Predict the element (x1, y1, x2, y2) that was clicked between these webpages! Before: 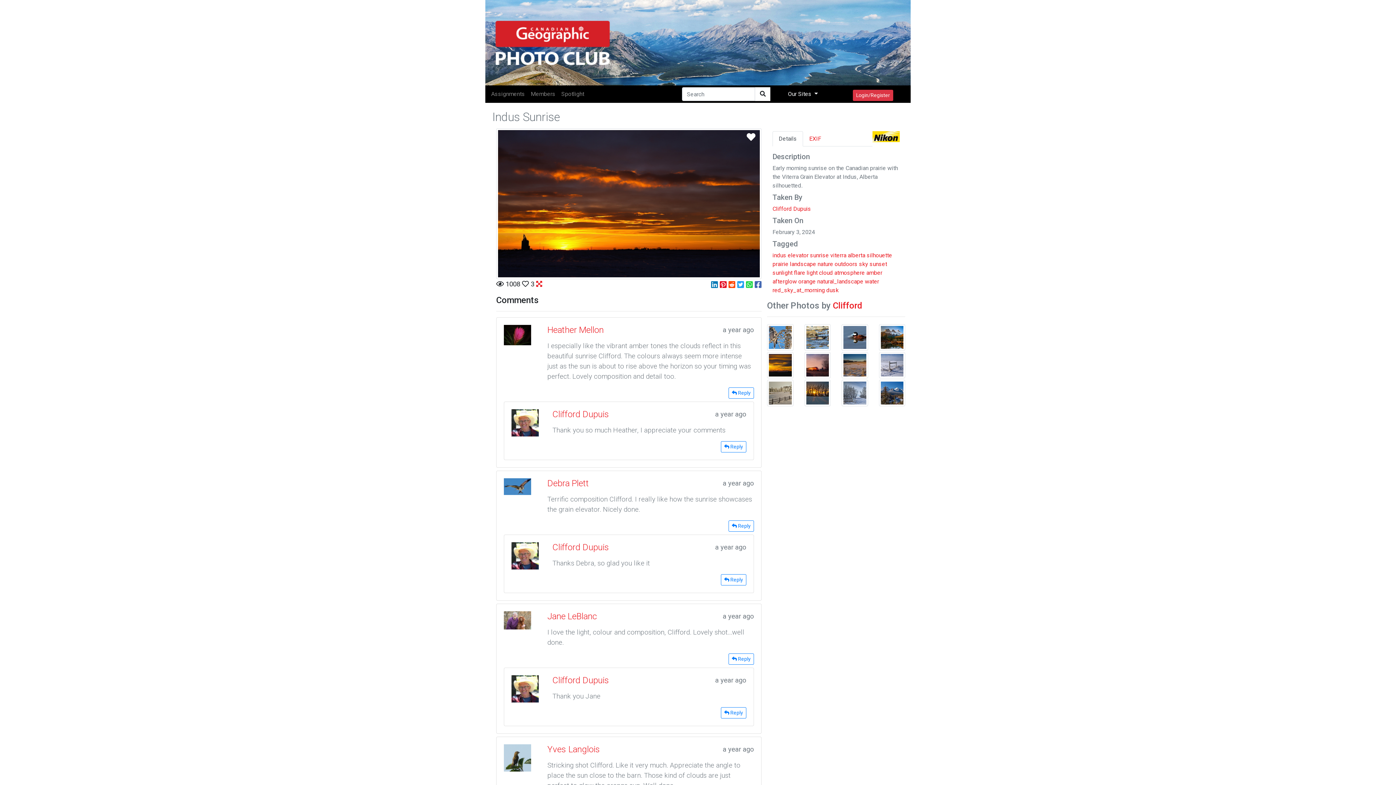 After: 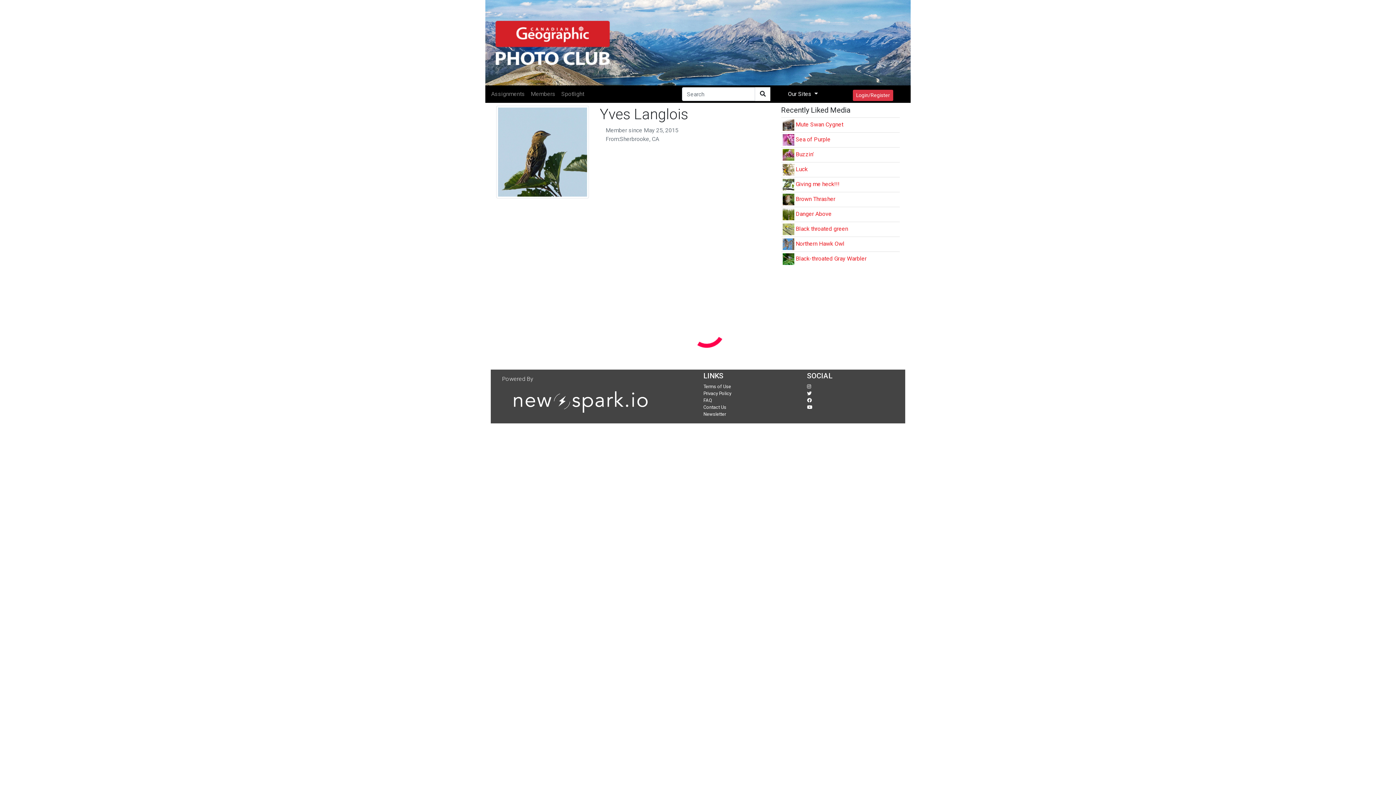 Action: bbox: (547, 744, 600, 757) label: Yves Langlois